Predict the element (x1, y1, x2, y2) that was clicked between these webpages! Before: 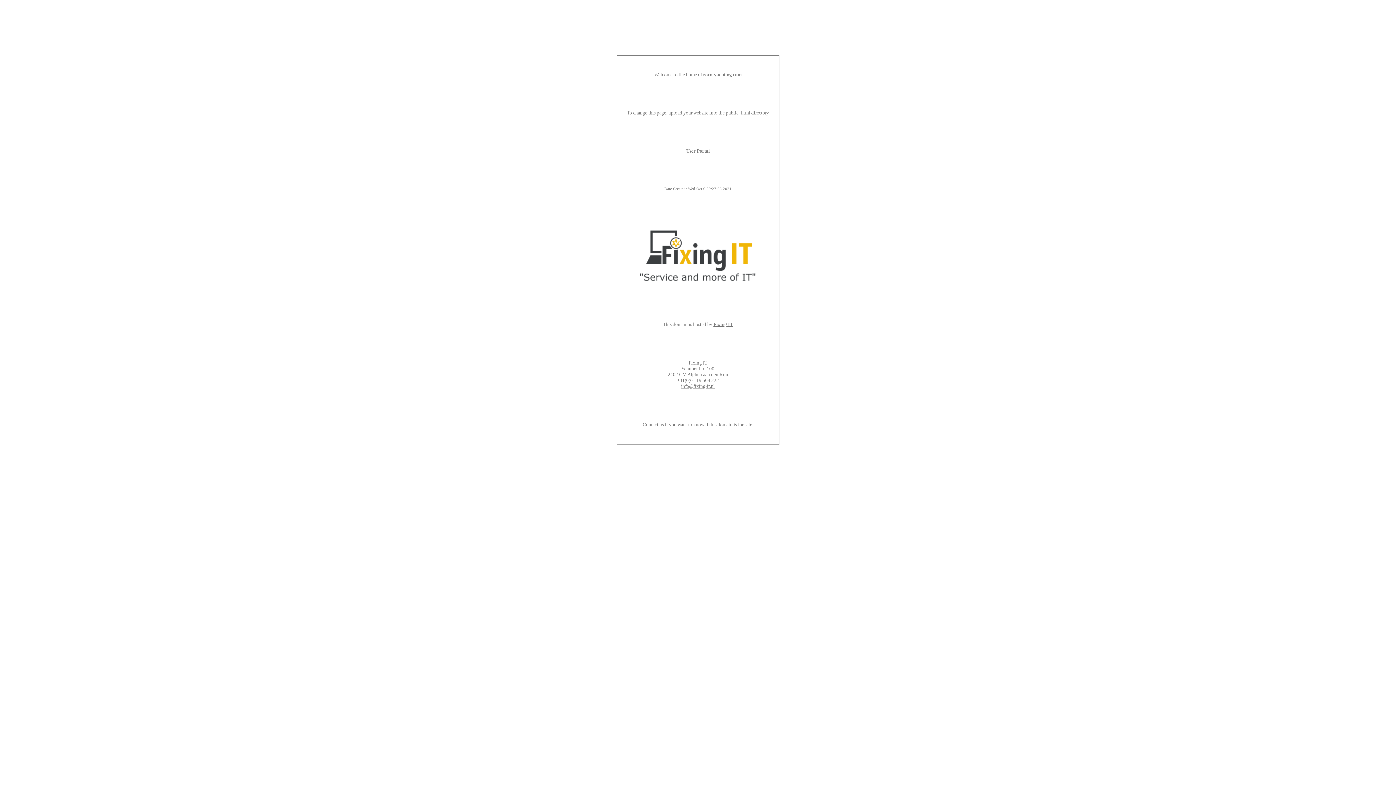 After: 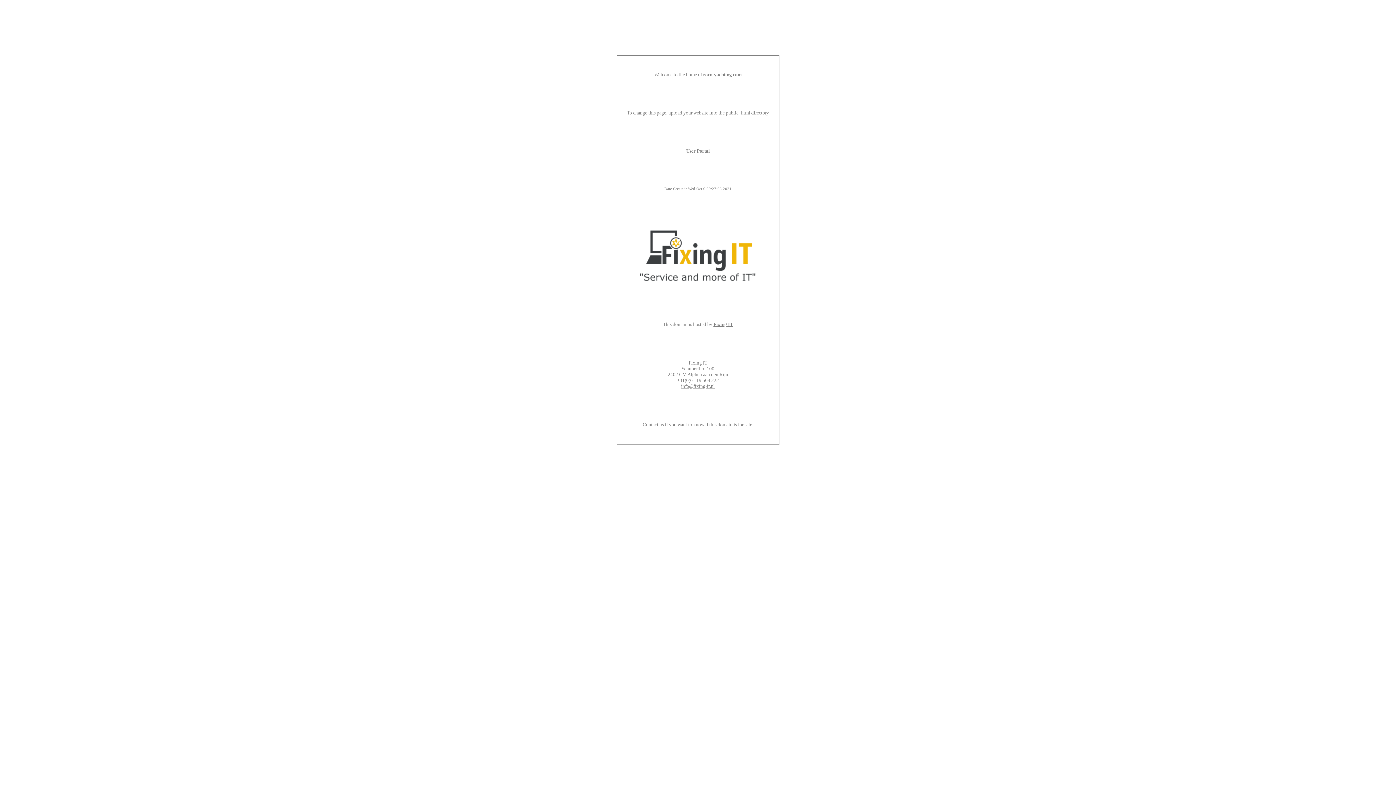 Action: label: info@fixing-it.nl bbox: (681, 383, 715, 389)